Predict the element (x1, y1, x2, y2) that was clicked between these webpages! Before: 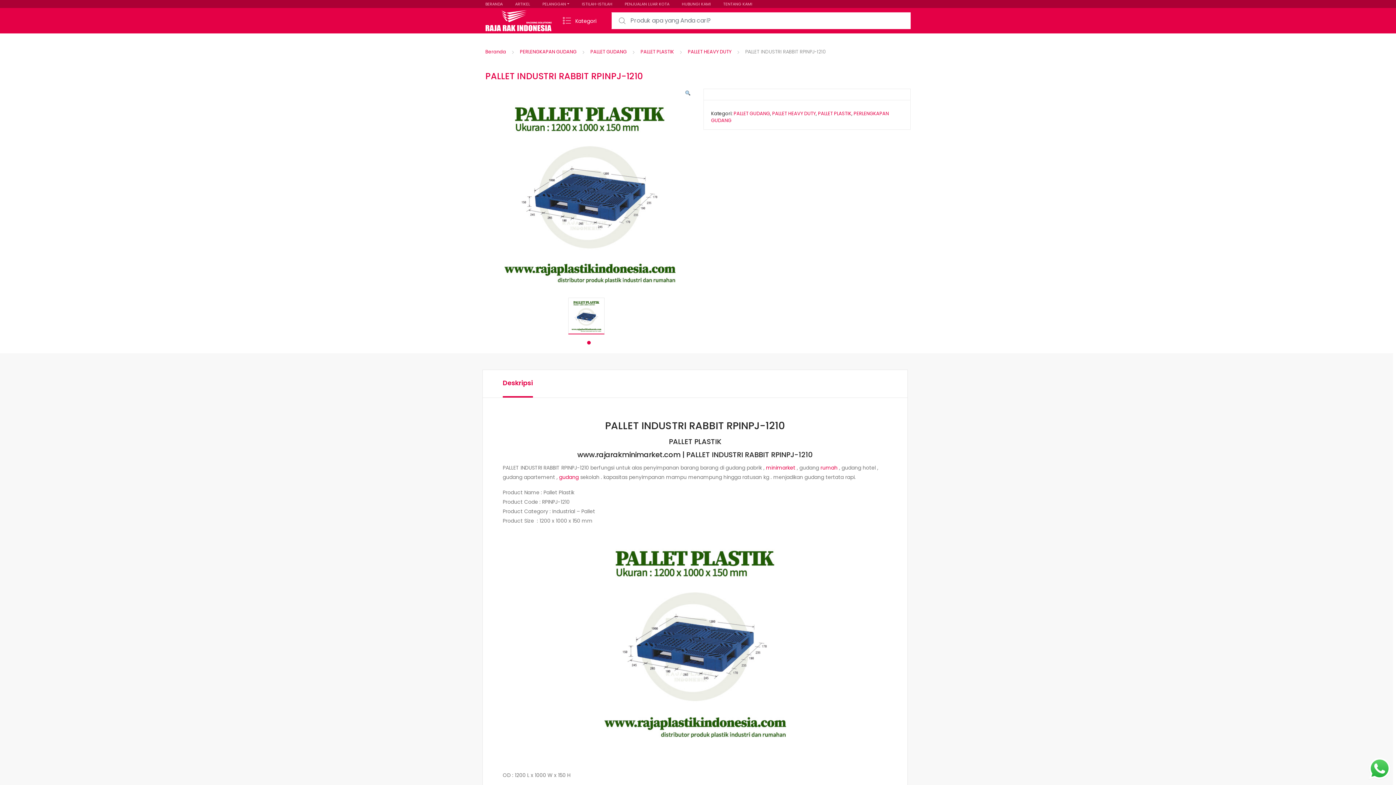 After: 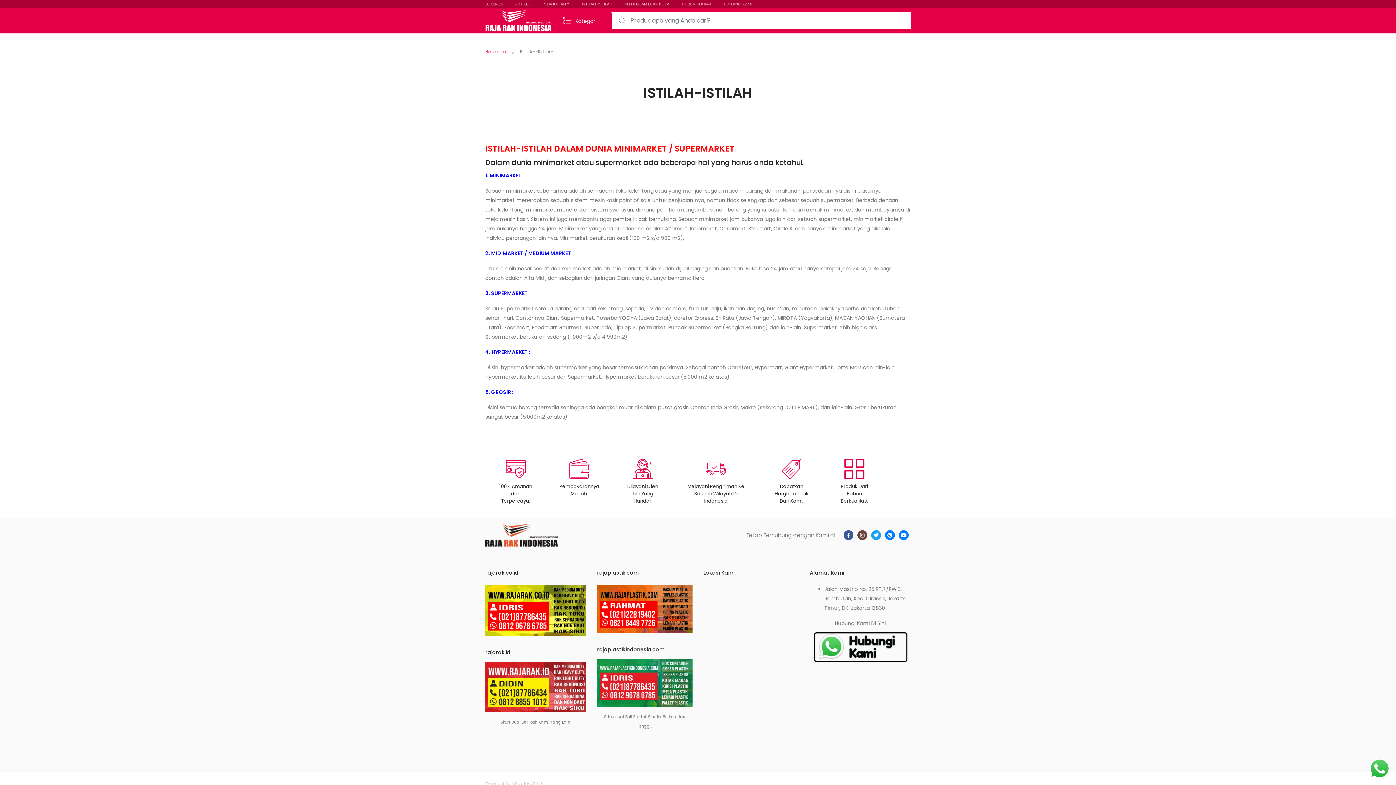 Action: bbox: (575, 0, 618, 8) label: ISTILAH-ISTILAH